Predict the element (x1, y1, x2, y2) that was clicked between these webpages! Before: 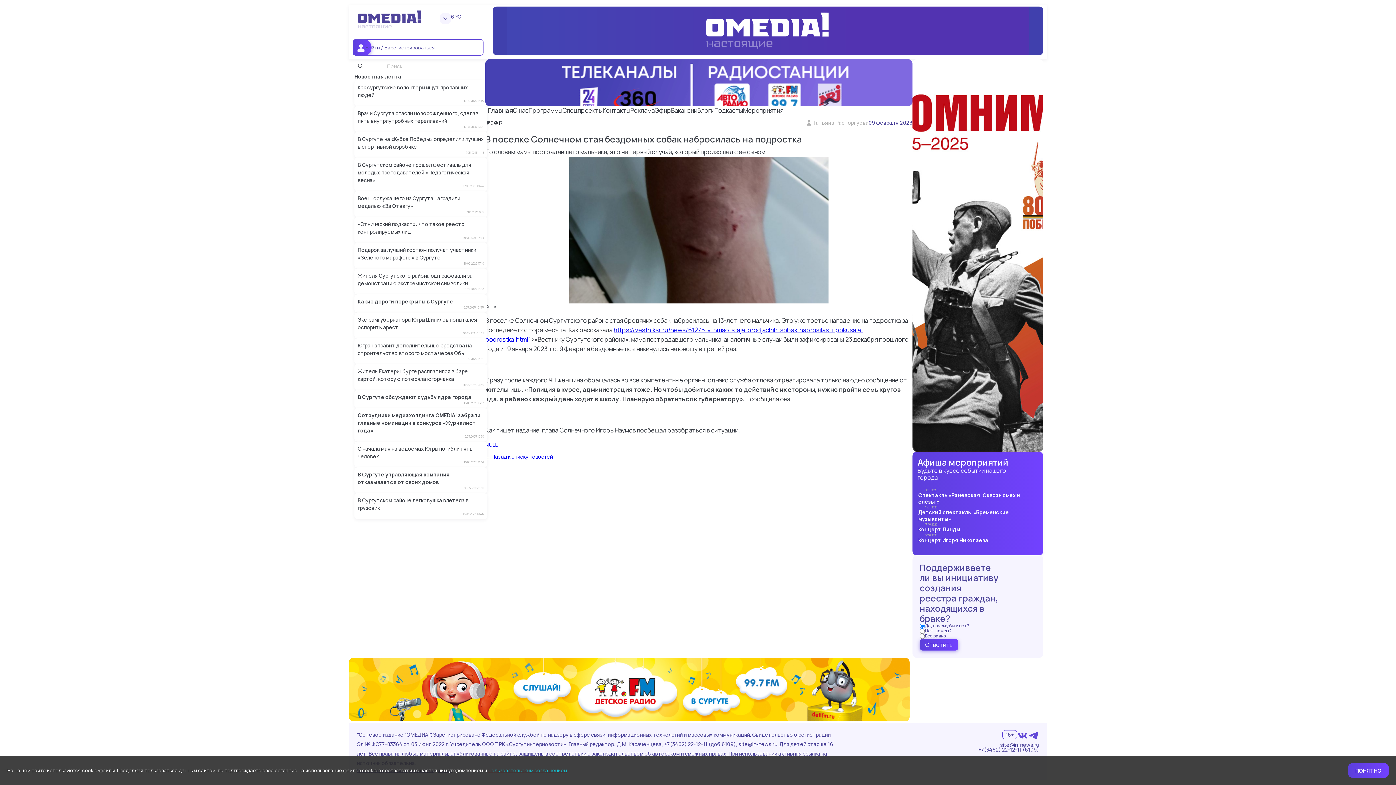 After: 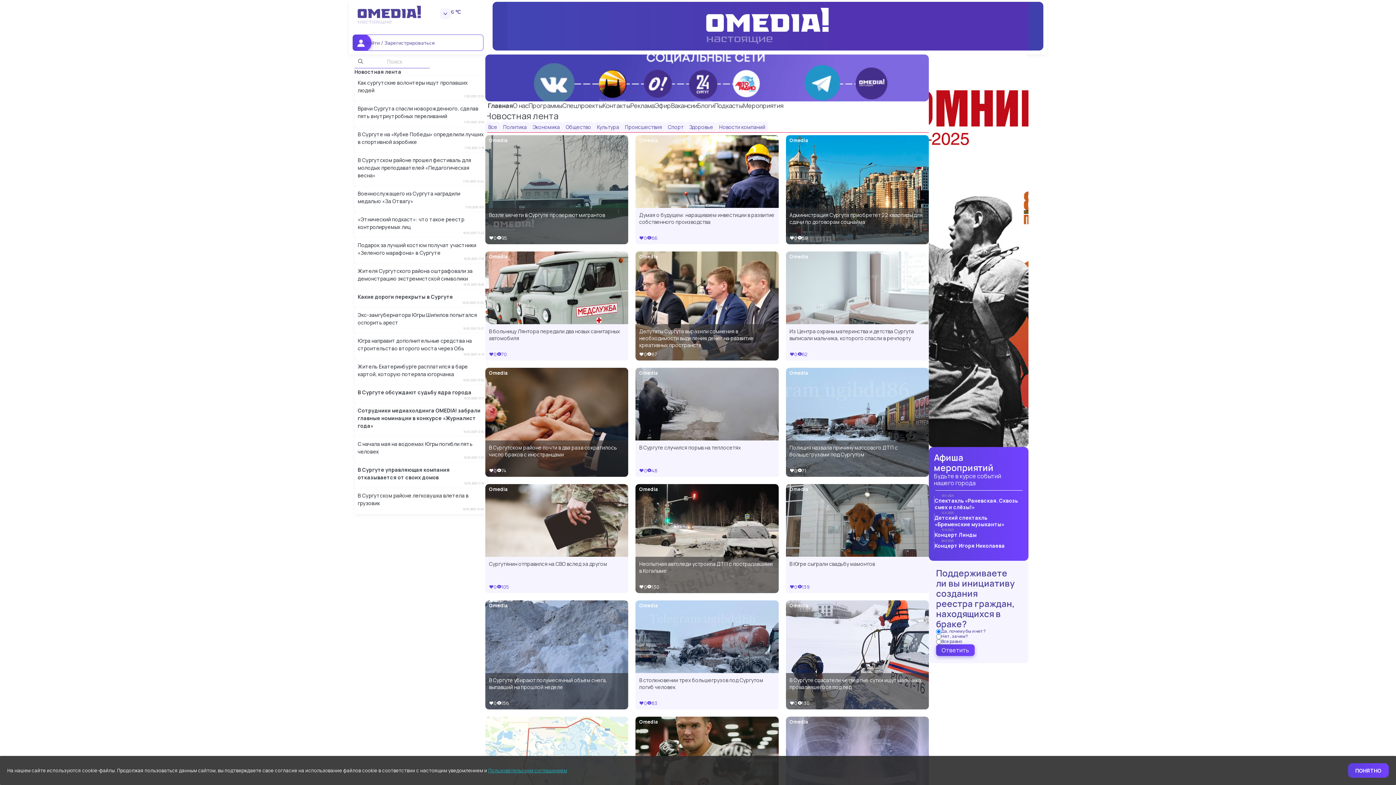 Action: label: NULL bbox: (485, 441, 497, 448)